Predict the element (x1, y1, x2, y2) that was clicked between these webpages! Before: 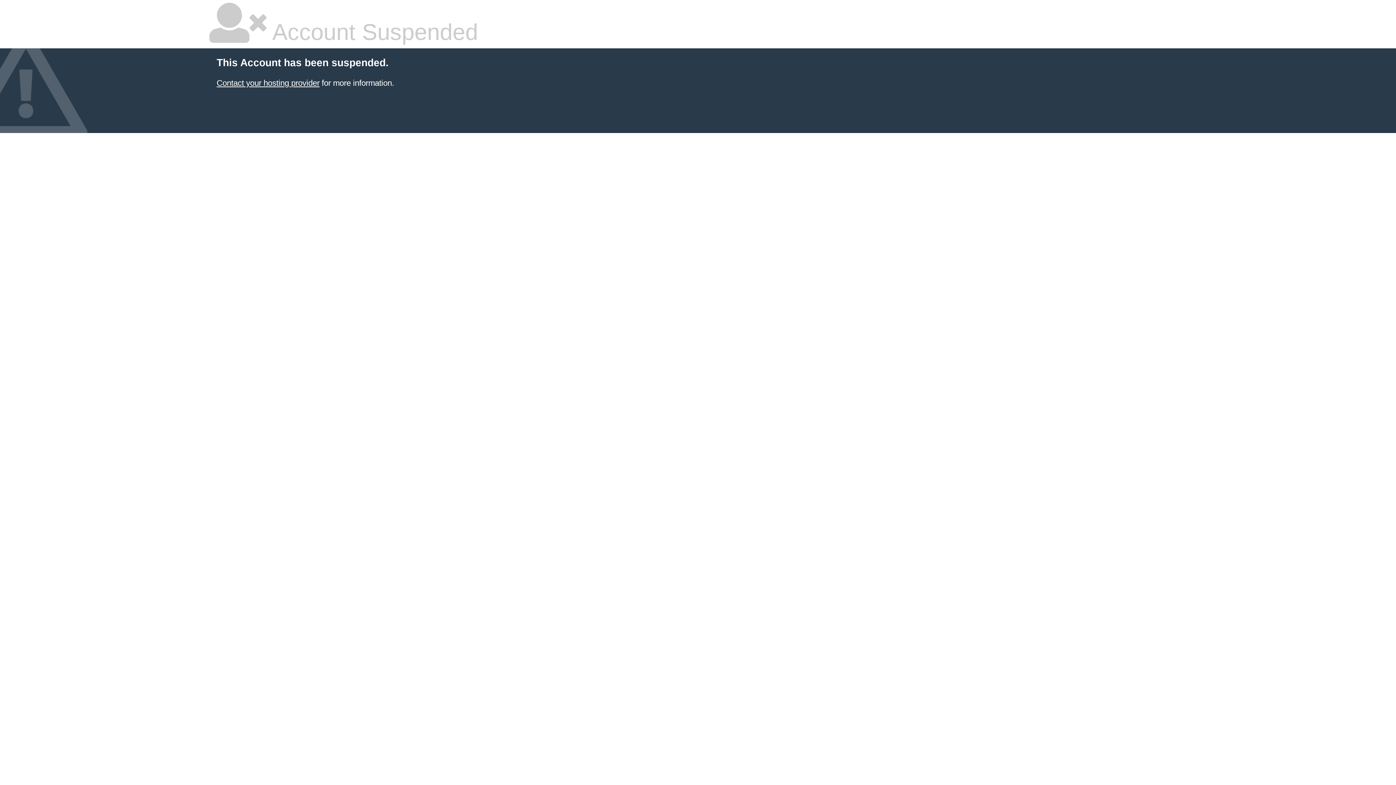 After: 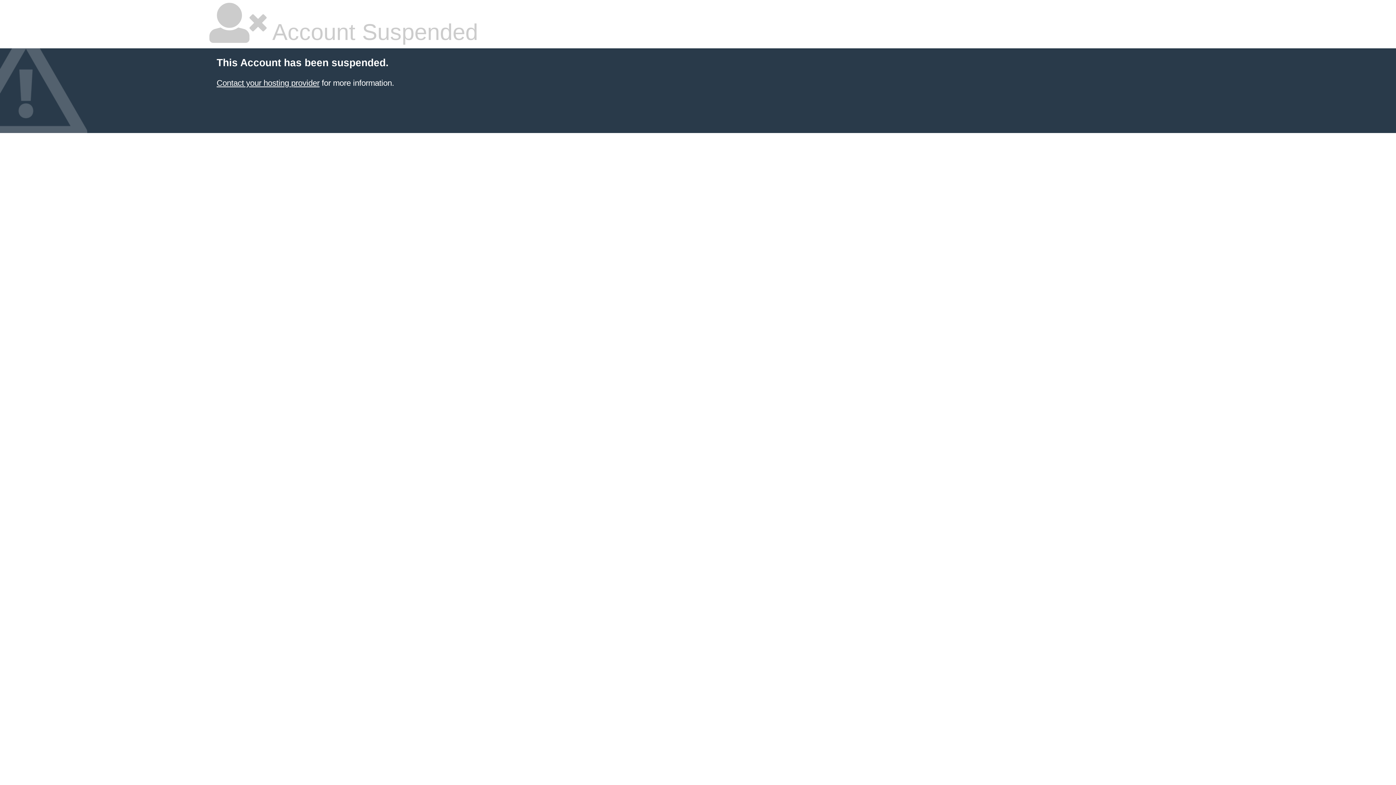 Action: label: Contact your hosting provider bbox: (216, 78, 319, 87)